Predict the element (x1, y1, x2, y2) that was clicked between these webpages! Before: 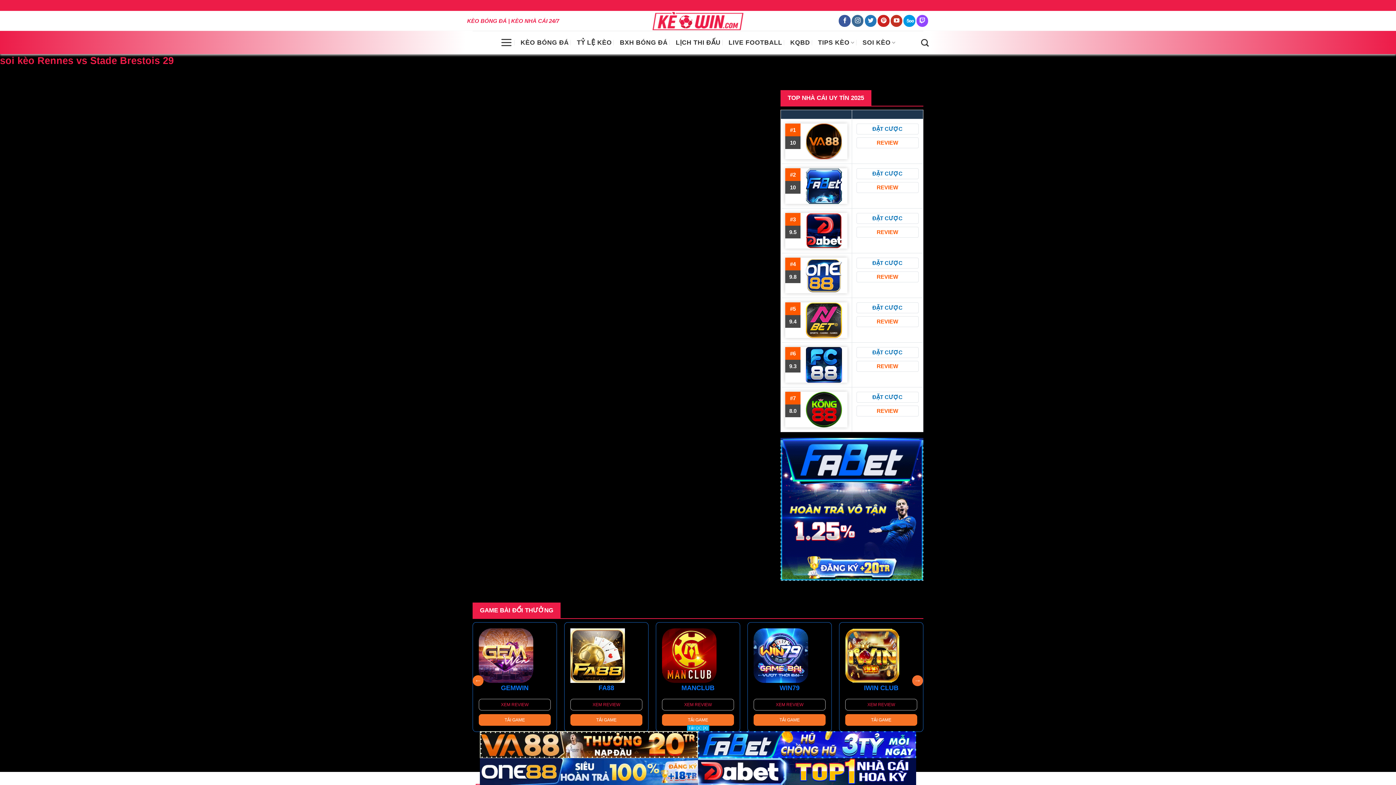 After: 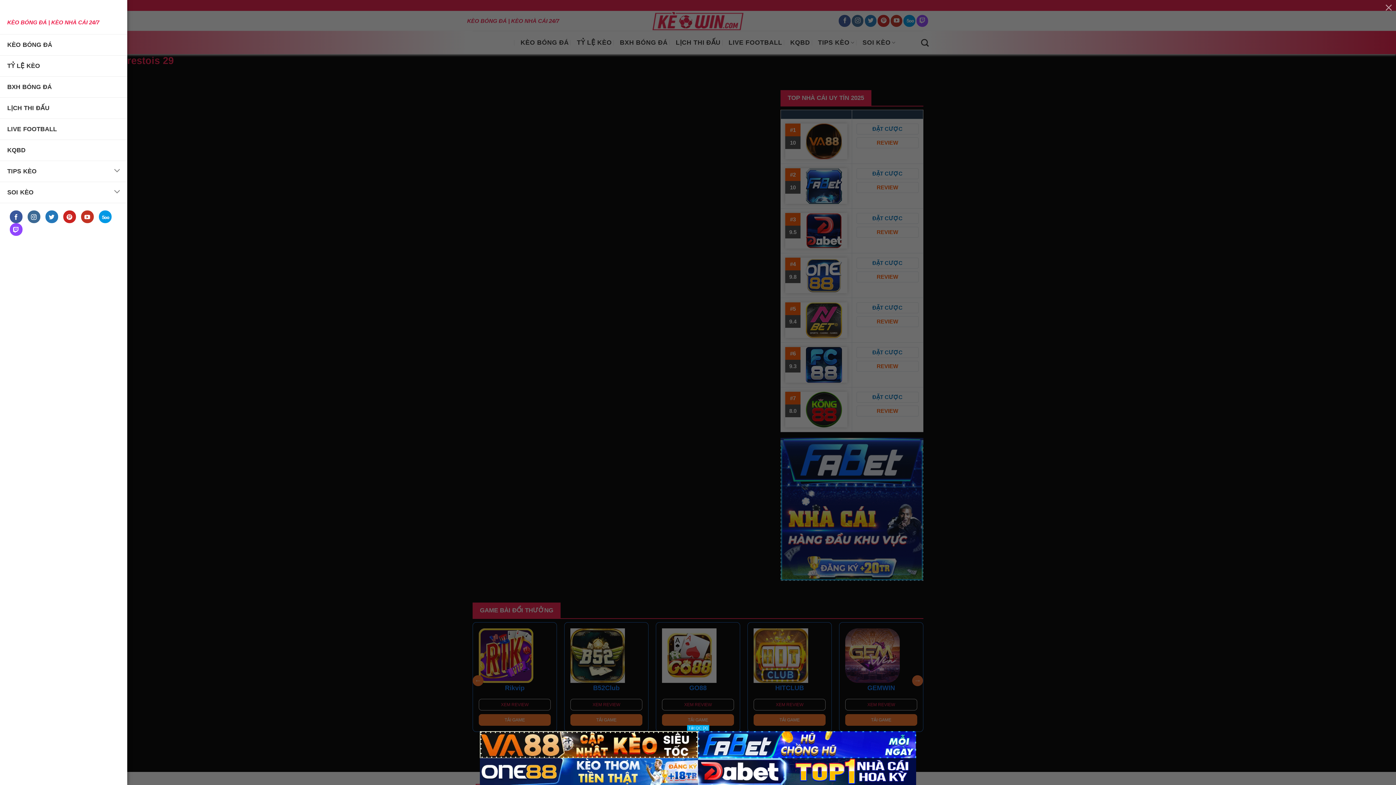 Action: bbox: (500, 31, 512, 53) label: Menu